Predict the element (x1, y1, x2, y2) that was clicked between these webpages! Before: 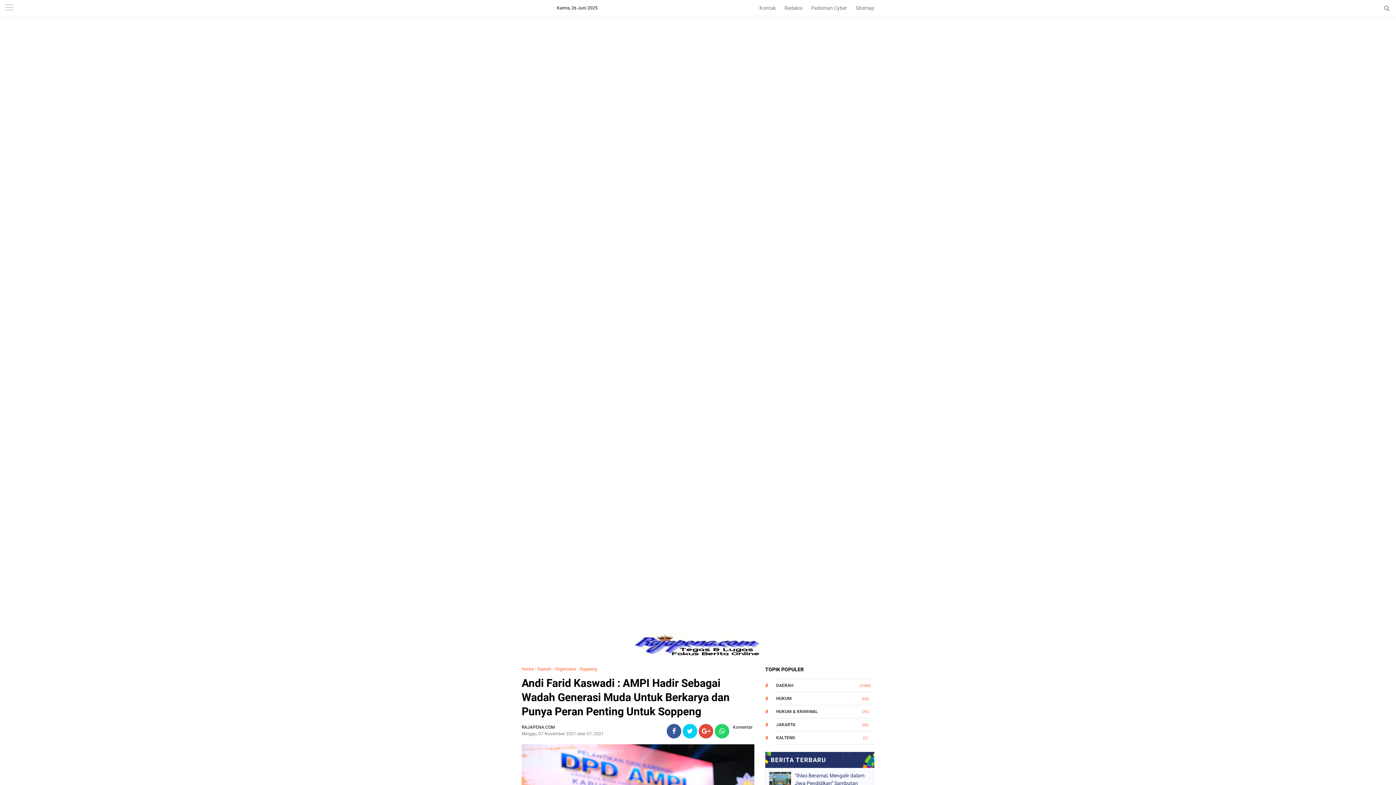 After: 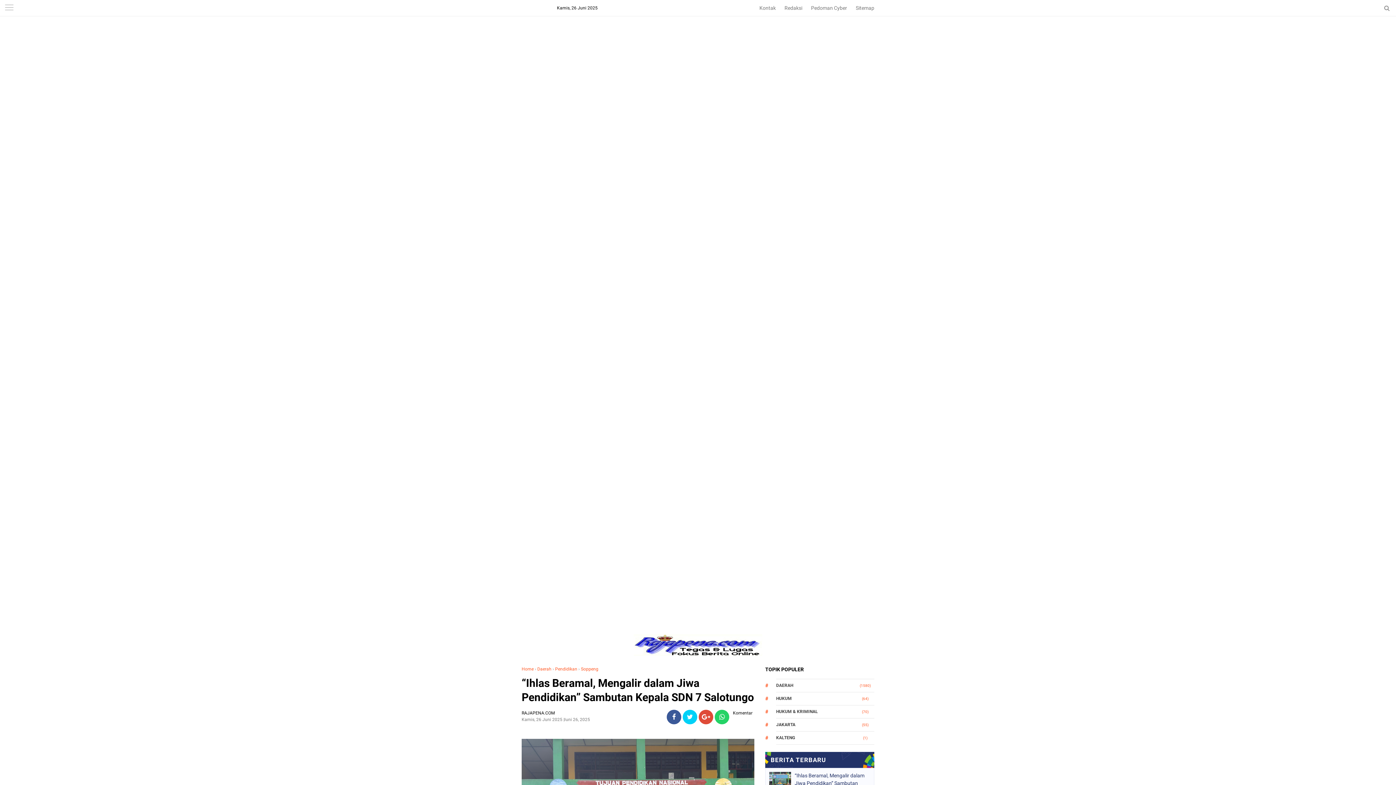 Action: bbox: (794, 772, 870, 794) label: “Ihlas Beramal, Mengalir dalam Jiwa Pendidikan” Sambutan Kepala SDN 7 Salotungo